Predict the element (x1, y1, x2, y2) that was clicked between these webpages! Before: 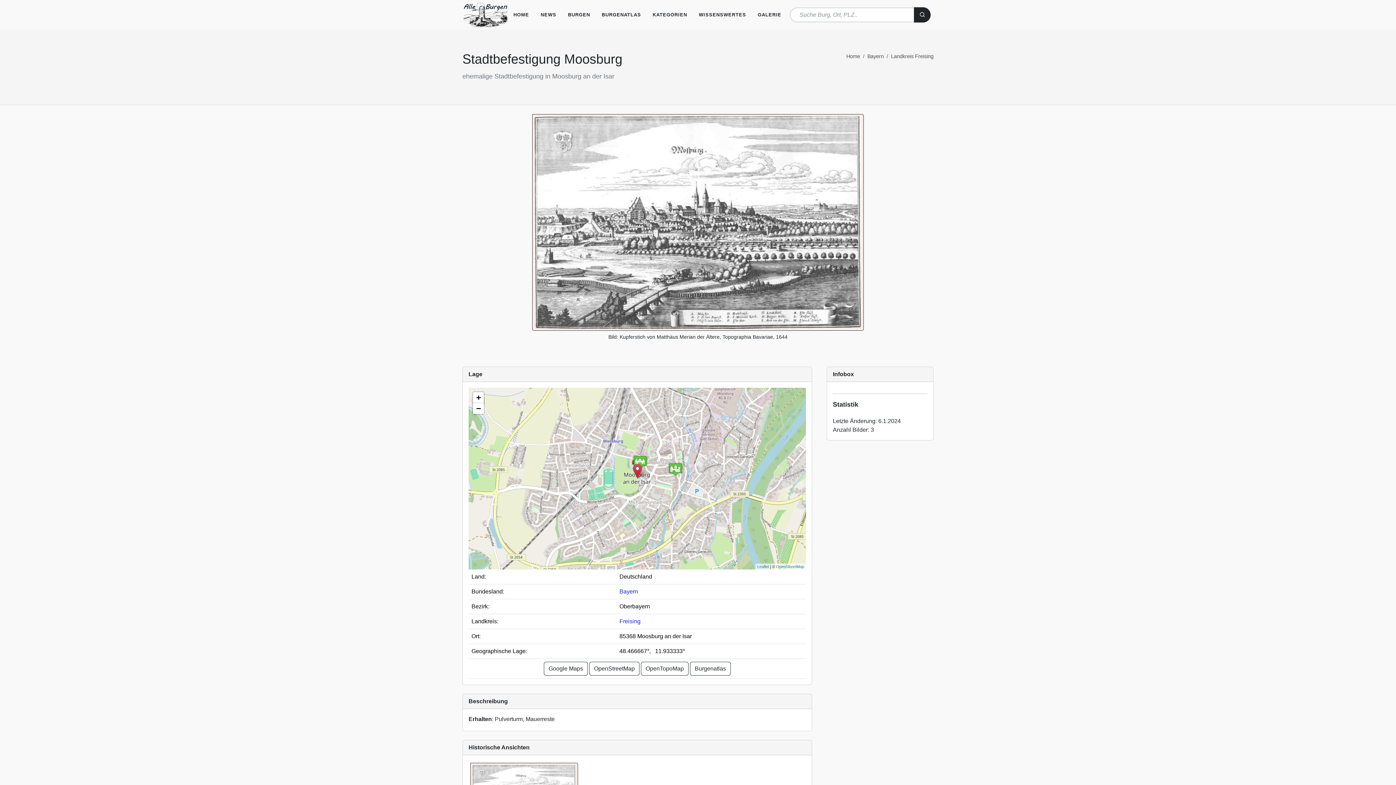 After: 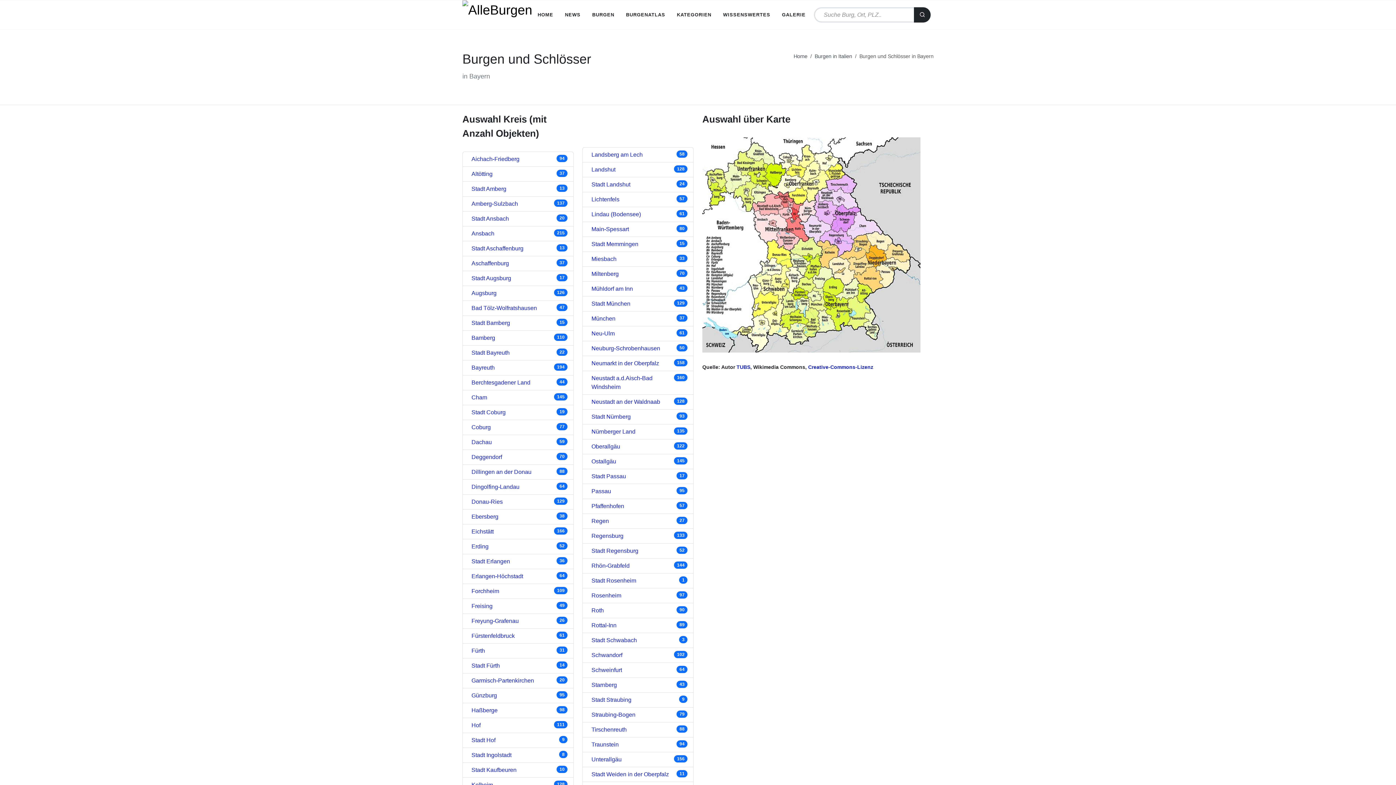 Action: bbox: (867, 53, 884, 59) label: Bayern